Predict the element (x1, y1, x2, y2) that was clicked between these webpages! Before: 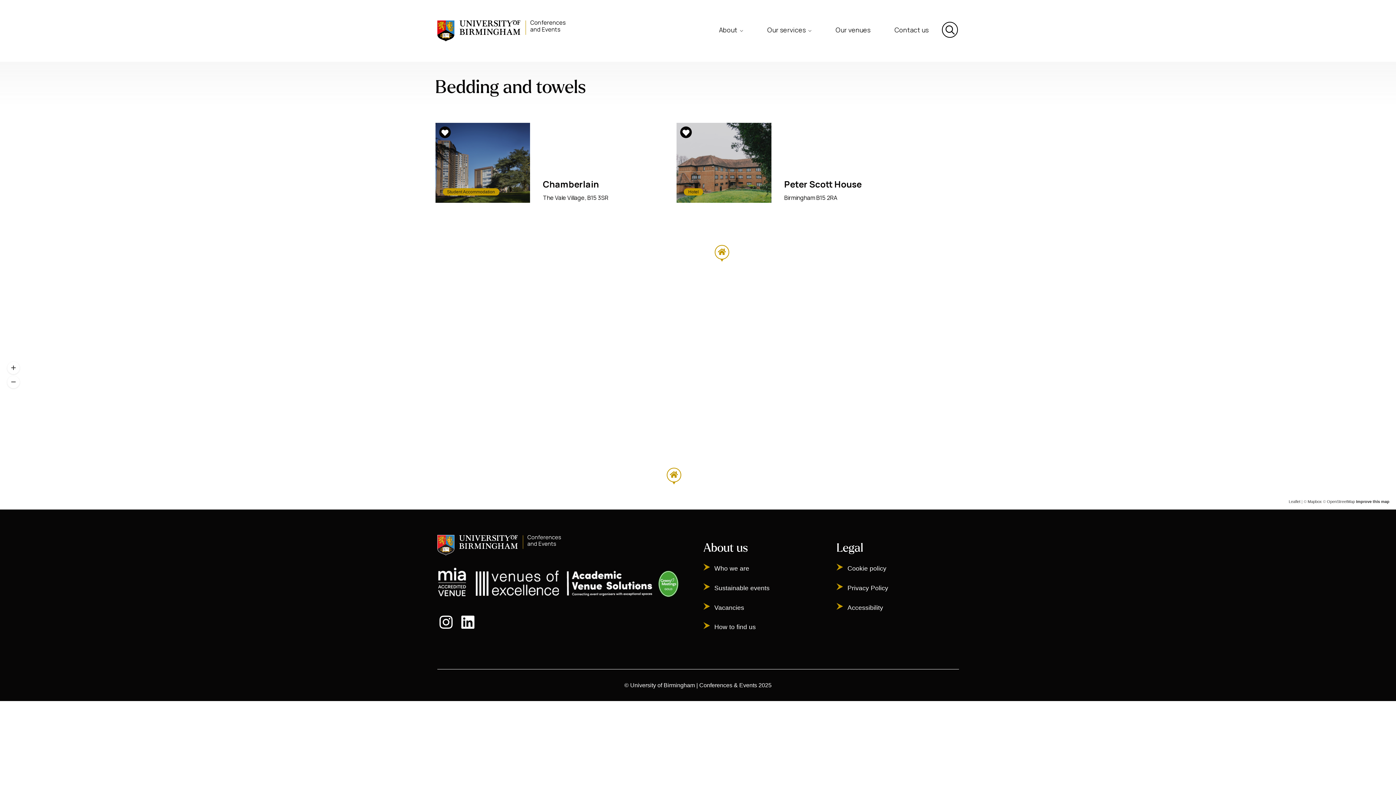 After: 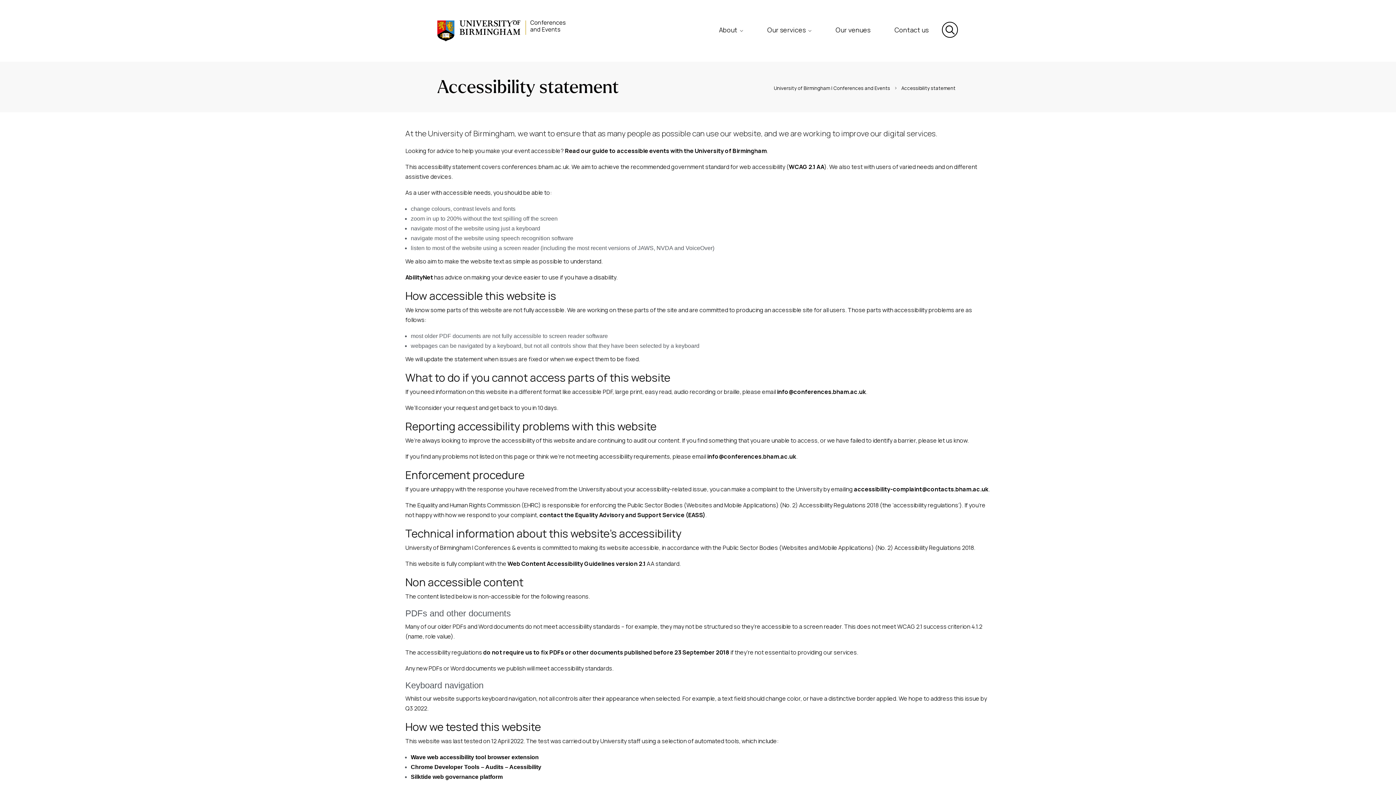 Action: label: Accessibility bbox: (836, 604, 883, 615)